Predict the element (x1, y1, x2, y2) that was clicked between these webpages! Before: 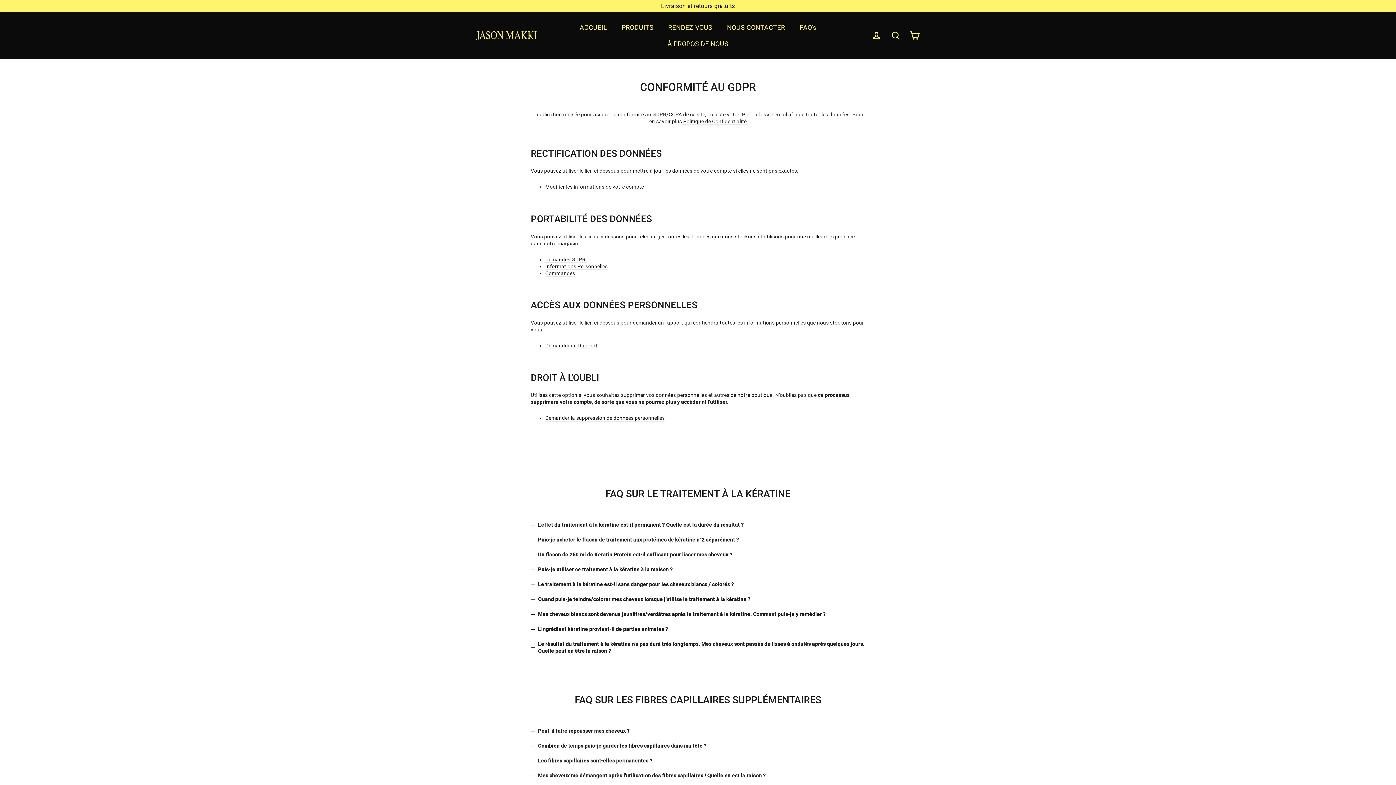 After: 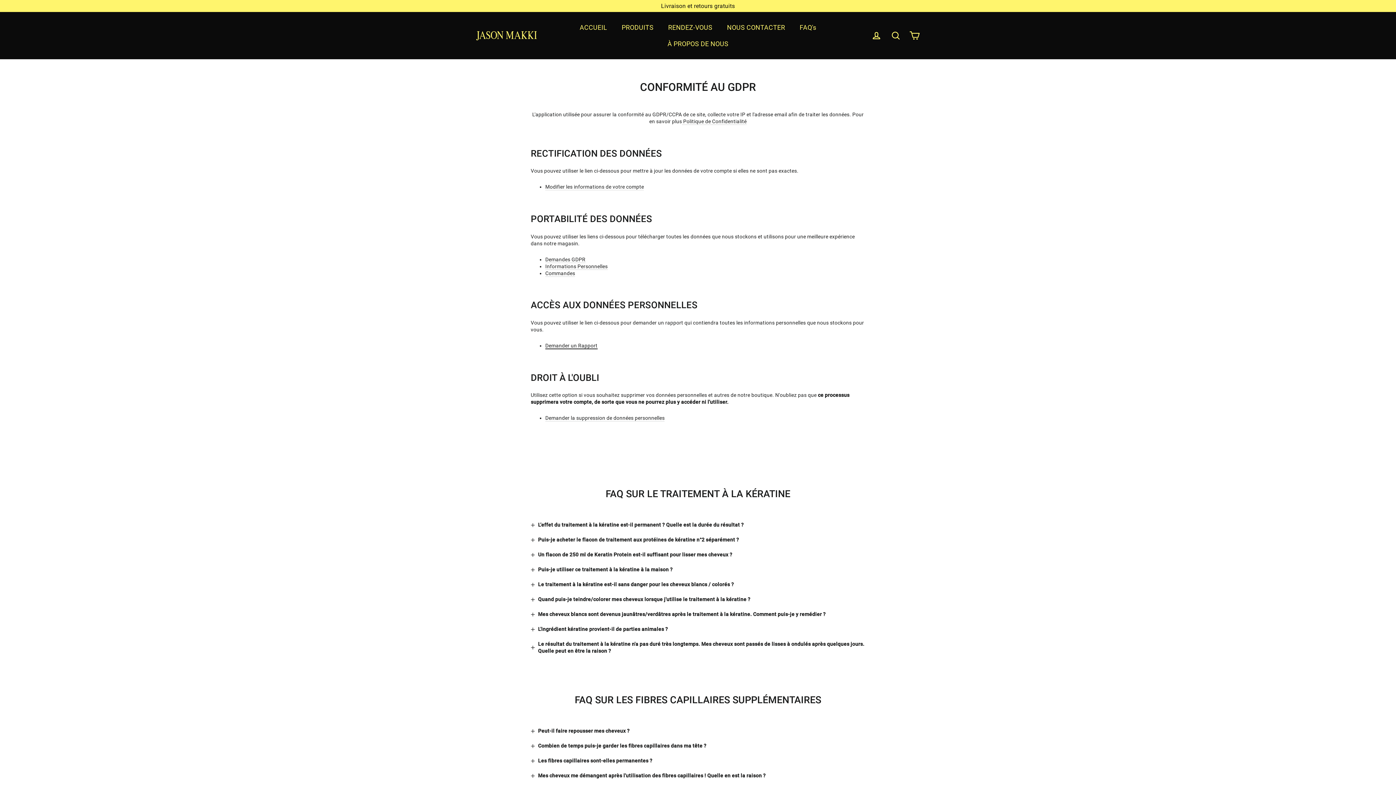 Action: label: Demander un Rapport bbox: (545, 342, 597, 349)